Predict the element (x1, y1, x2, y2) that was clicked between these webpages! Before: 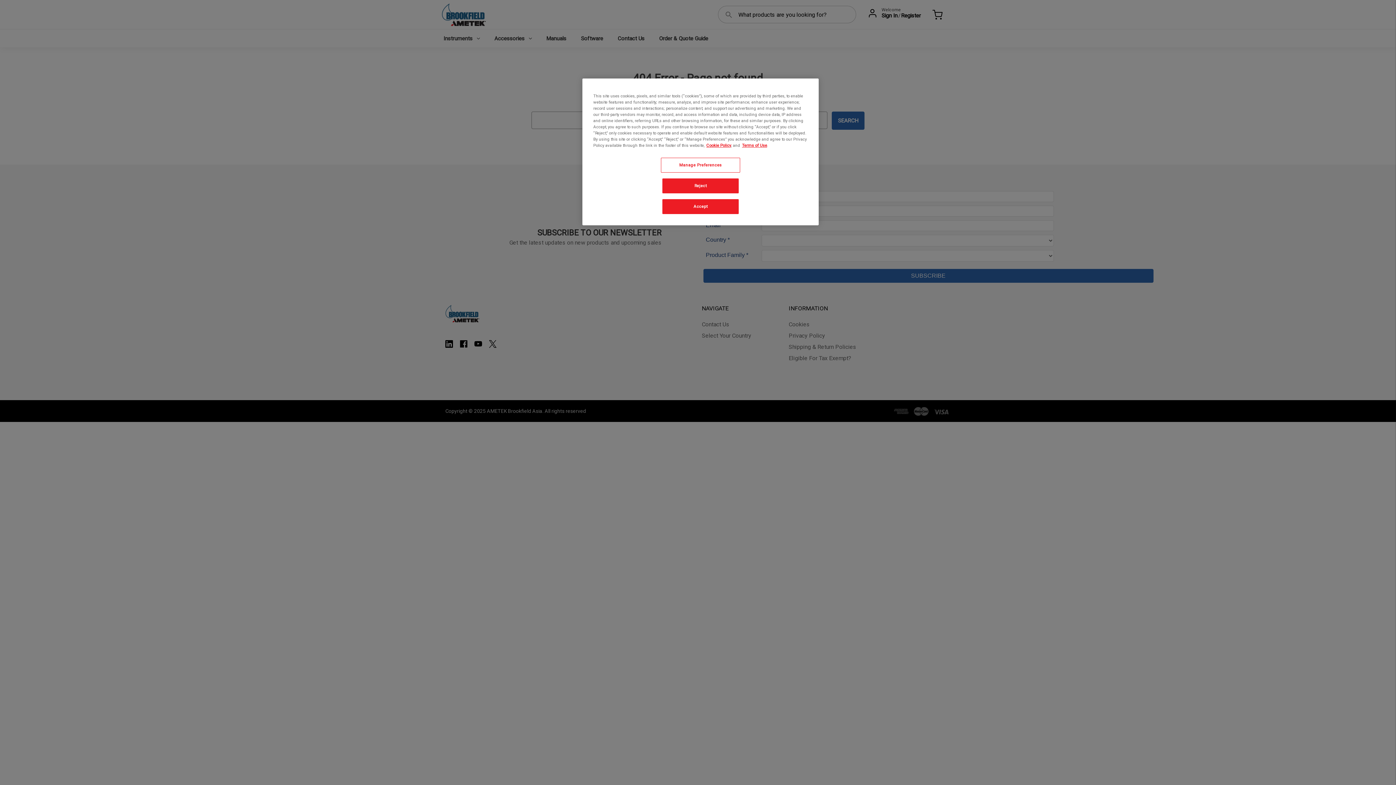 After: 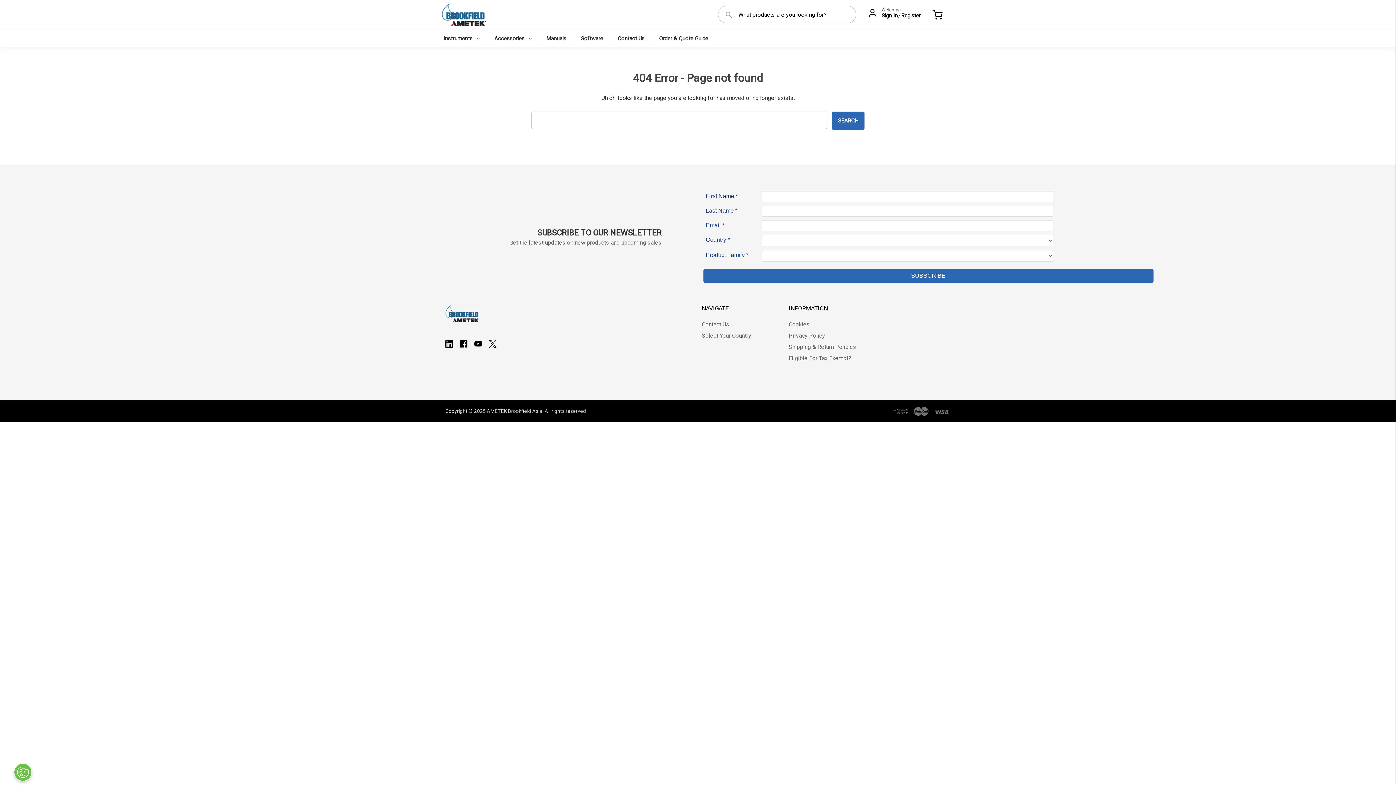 Action: bbox: (662, 199, 738, 214) label: Accept